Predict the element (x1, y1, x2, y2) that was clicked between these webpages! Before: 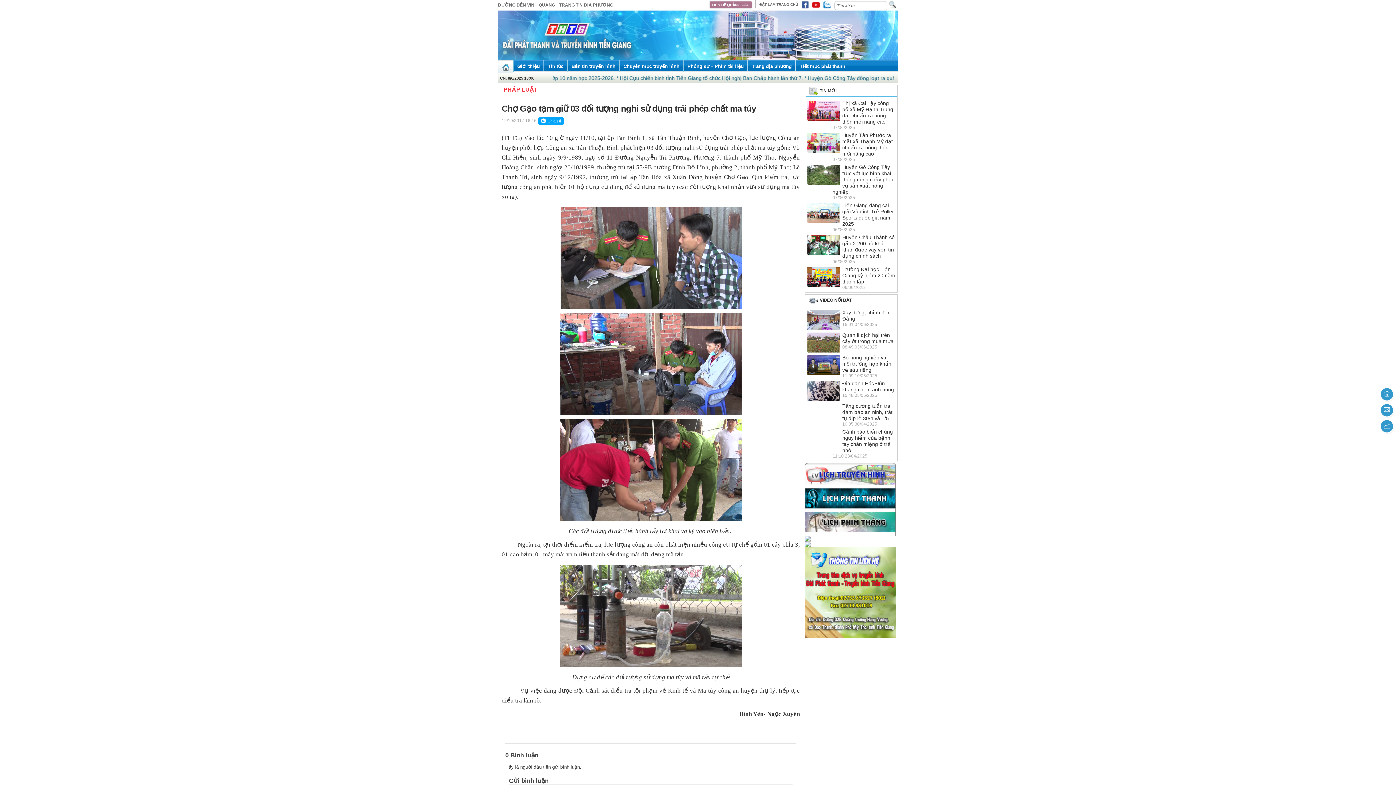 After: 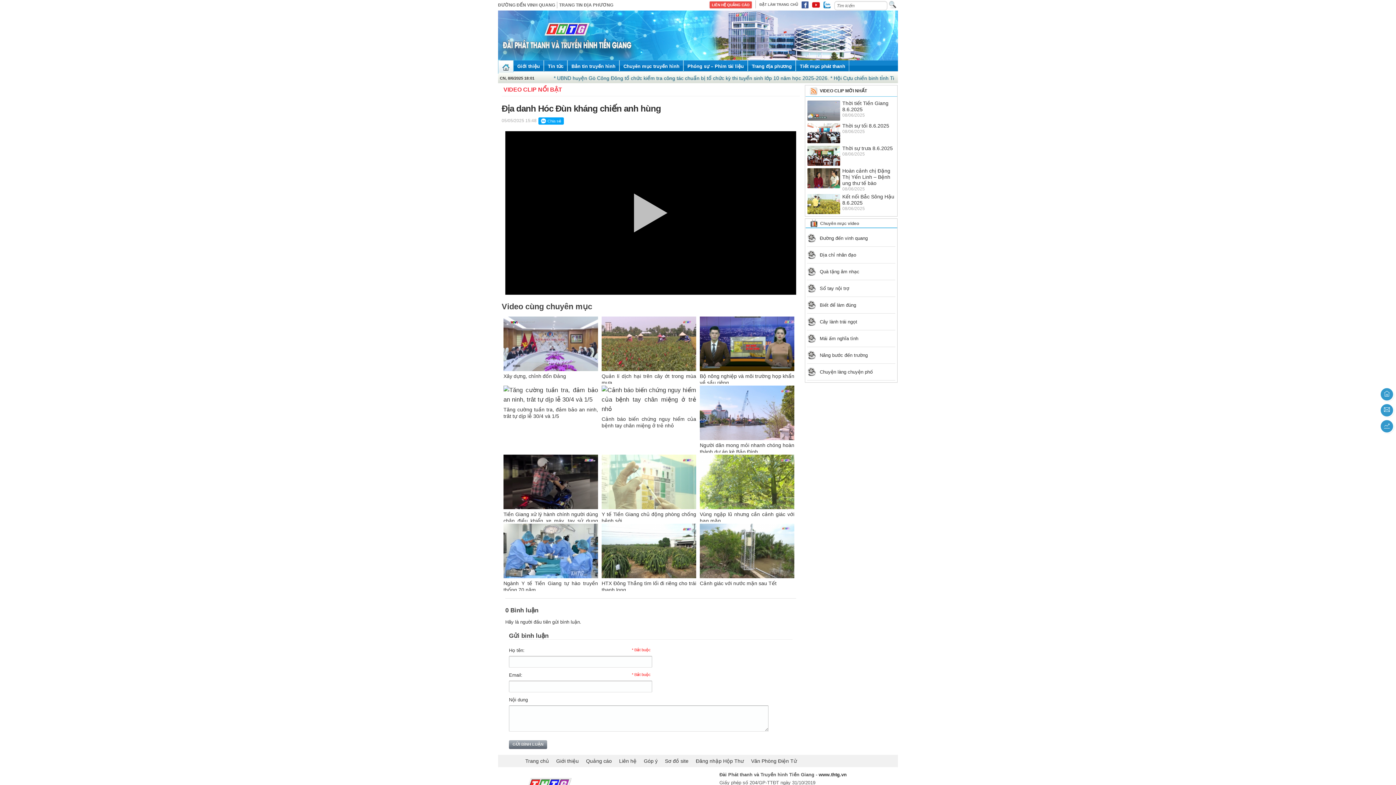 Action: label: Địa danh Hóc Đùn kháng chiến anh hùng bbox: (842, 380, 894, 392)